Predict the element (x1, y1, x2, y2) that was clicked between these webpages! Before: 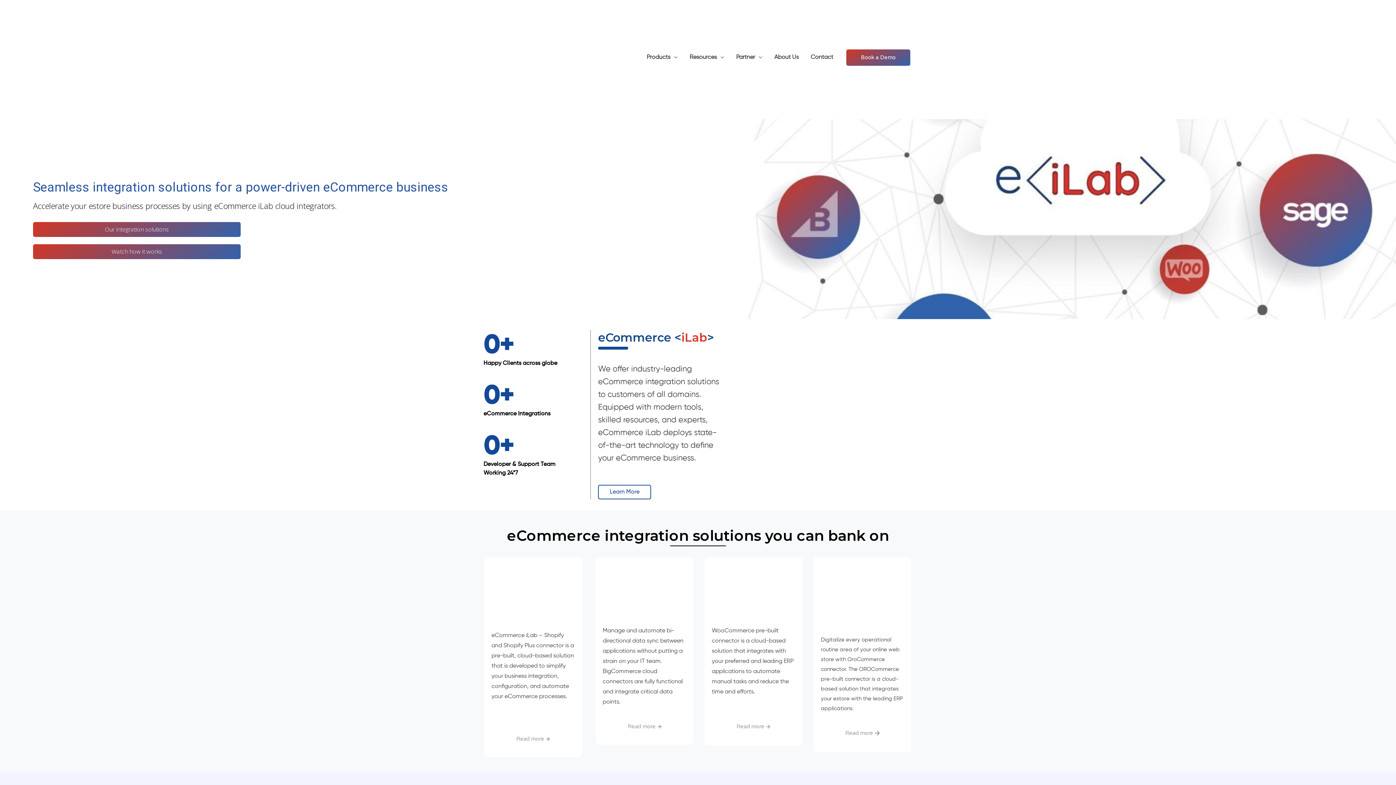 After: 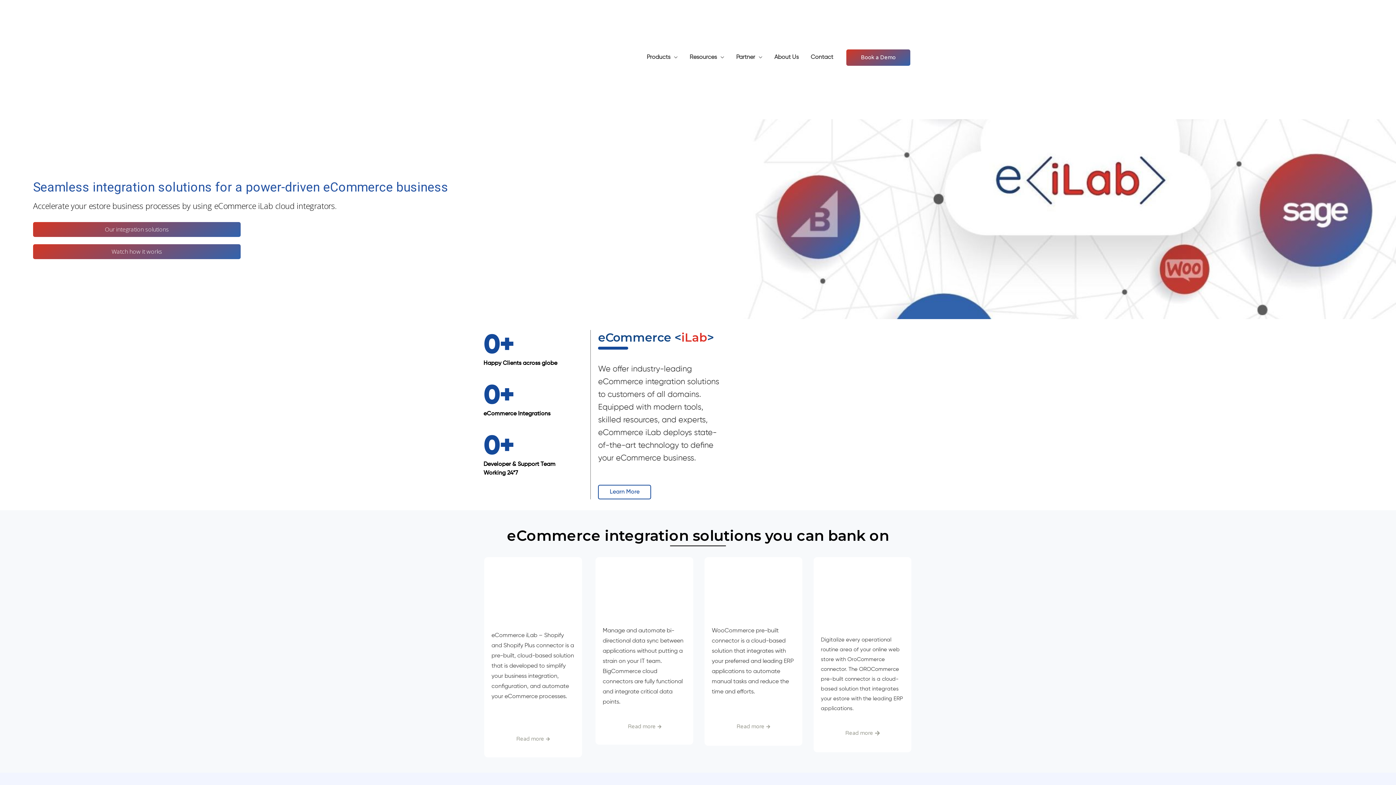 Action: bbox: (480, 54, 583, 60)